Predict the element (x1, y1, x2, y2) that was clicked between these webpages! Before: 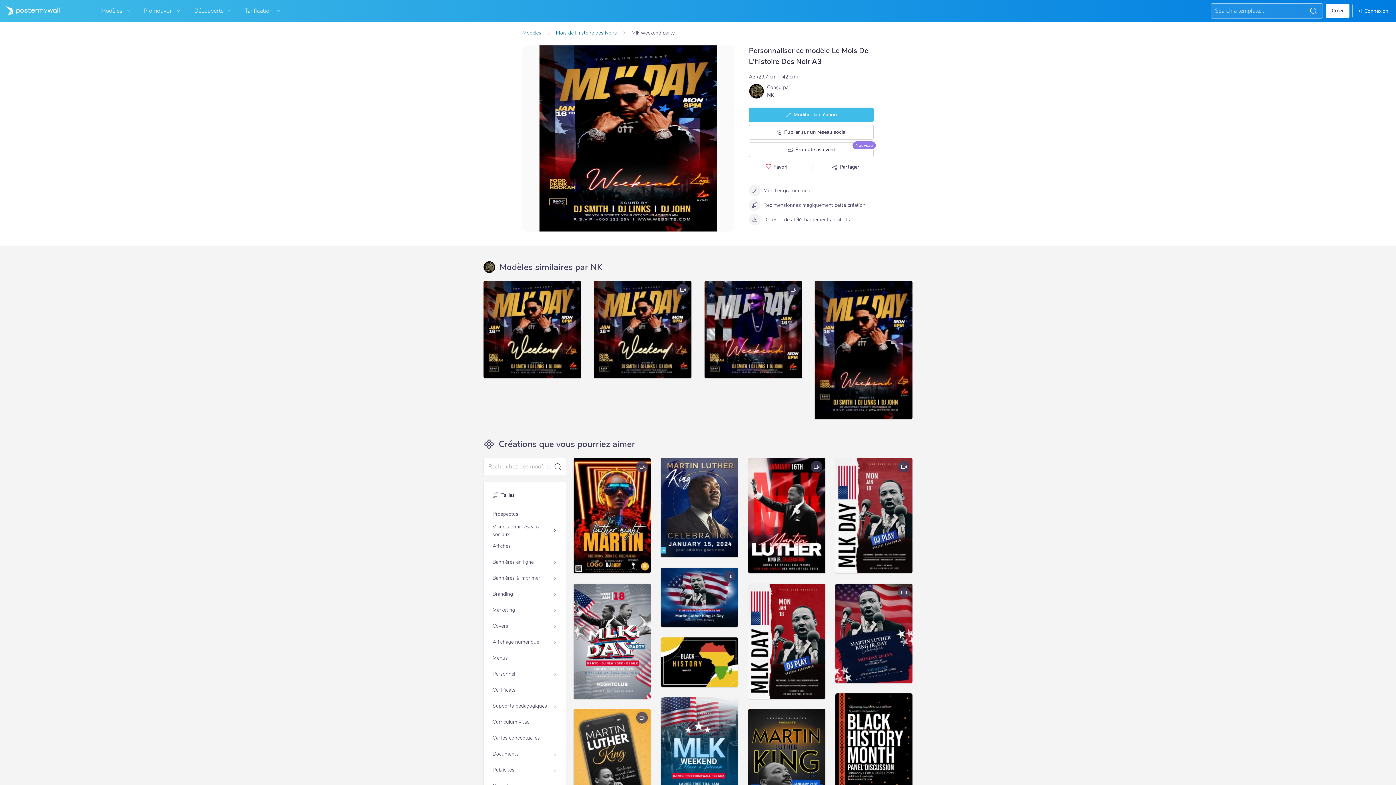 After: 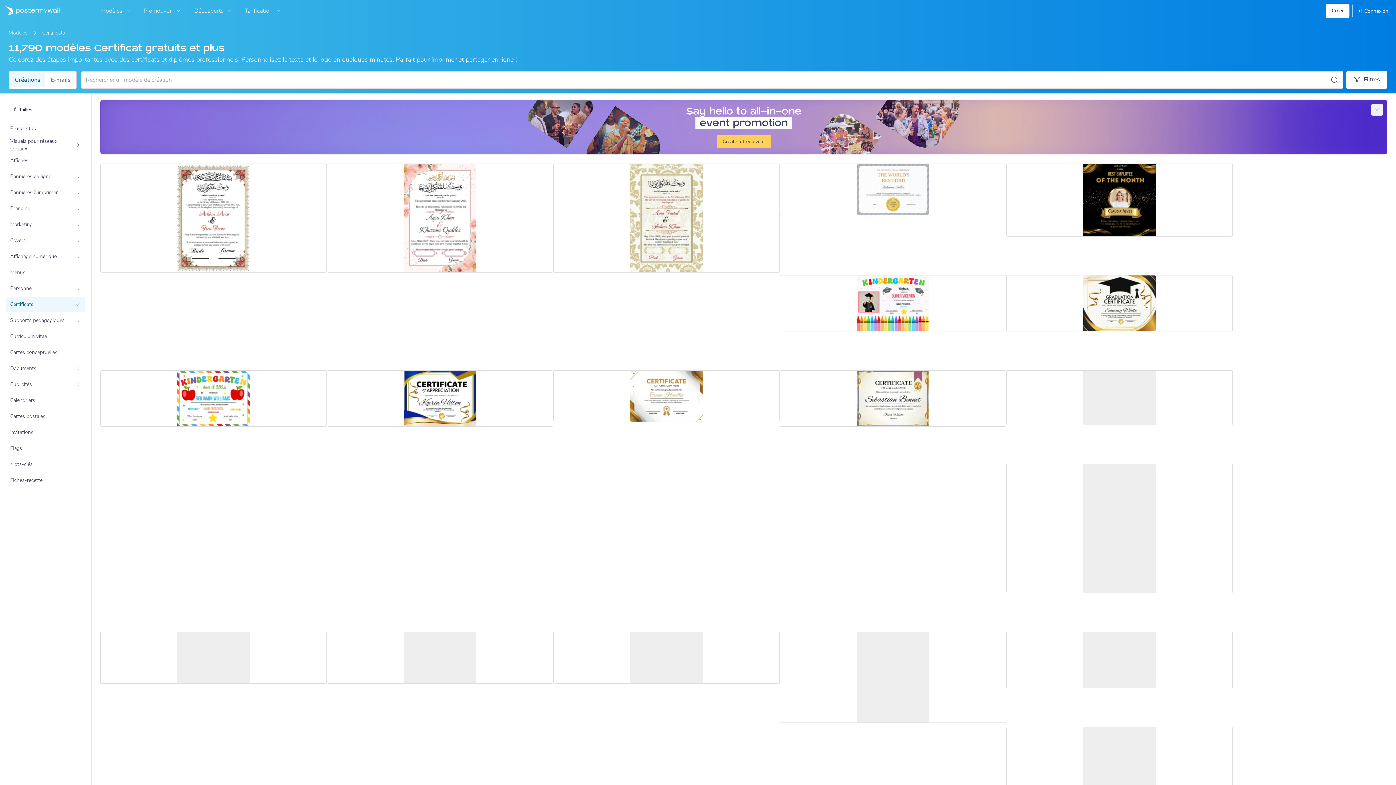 Action: label: Certificats bbox: (488, 683, 561, 697)